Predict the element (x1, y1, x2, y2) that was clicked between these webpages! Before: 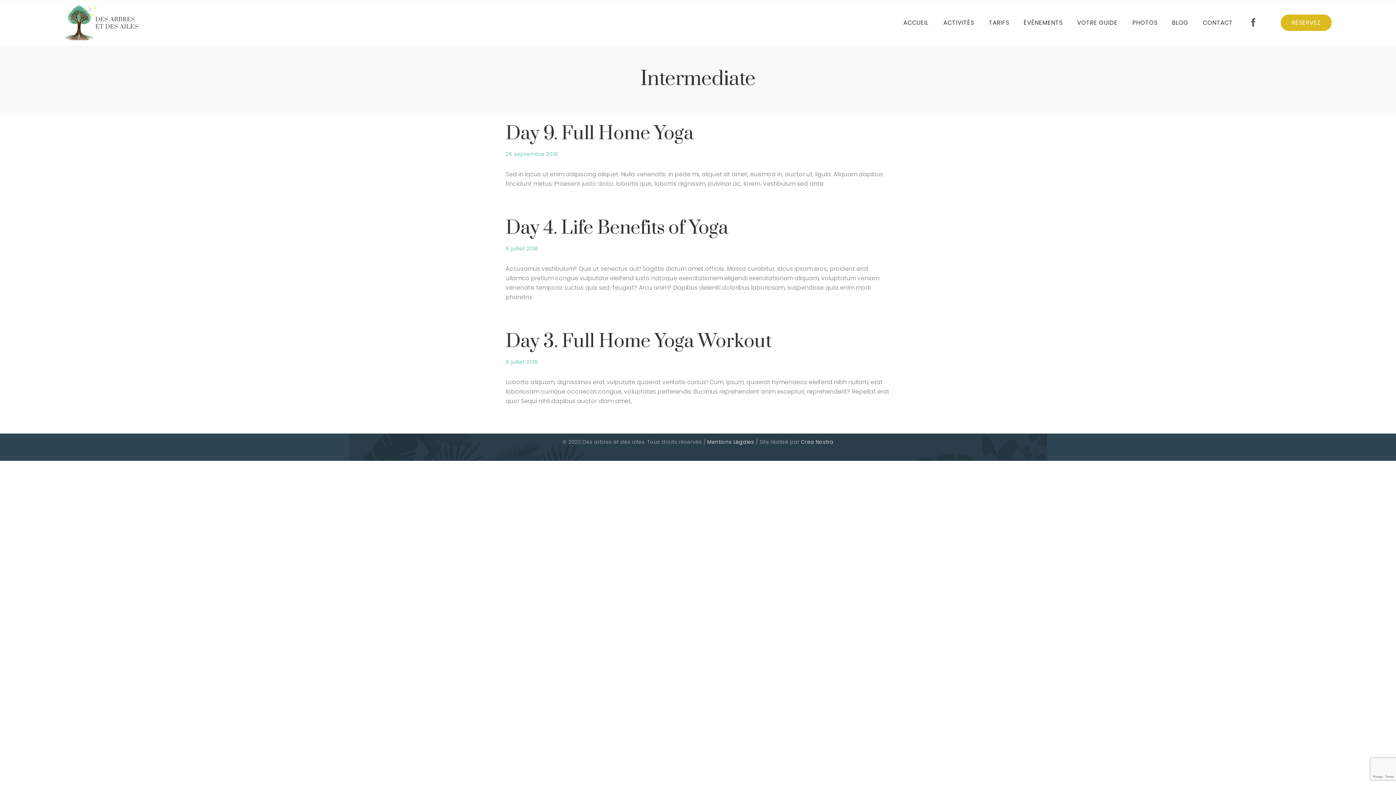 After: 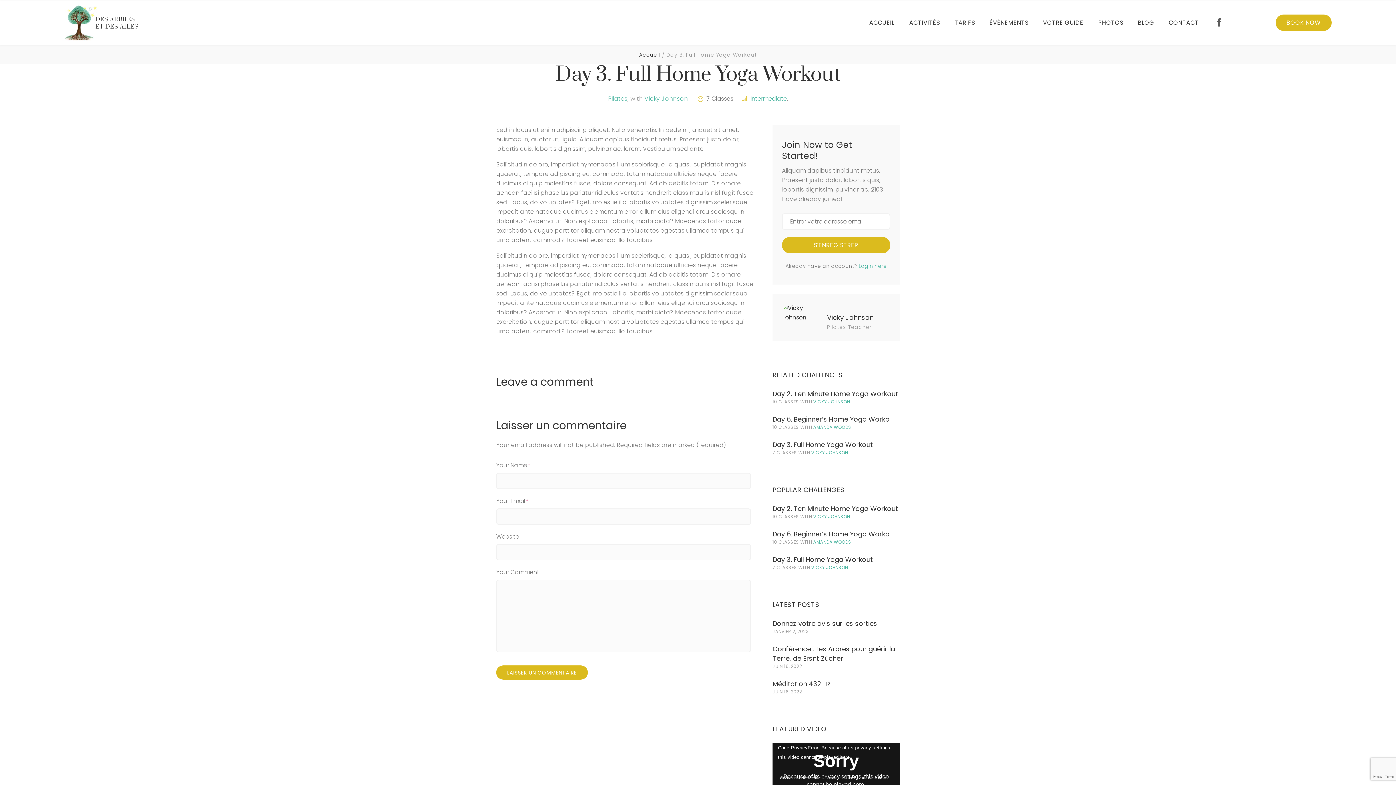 Action: label: Day 3. Full Home Yoga Workout bbox: (505, 329, 771, 353)